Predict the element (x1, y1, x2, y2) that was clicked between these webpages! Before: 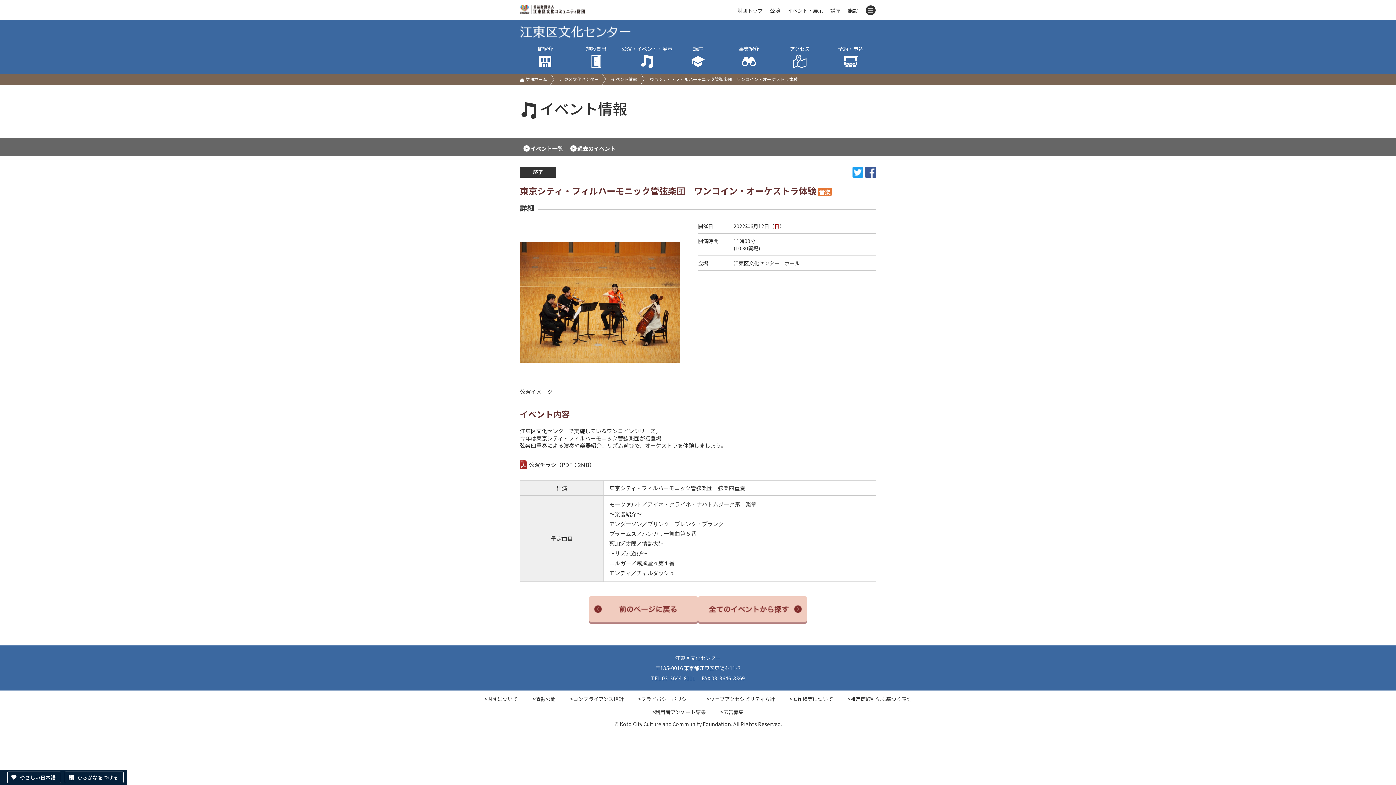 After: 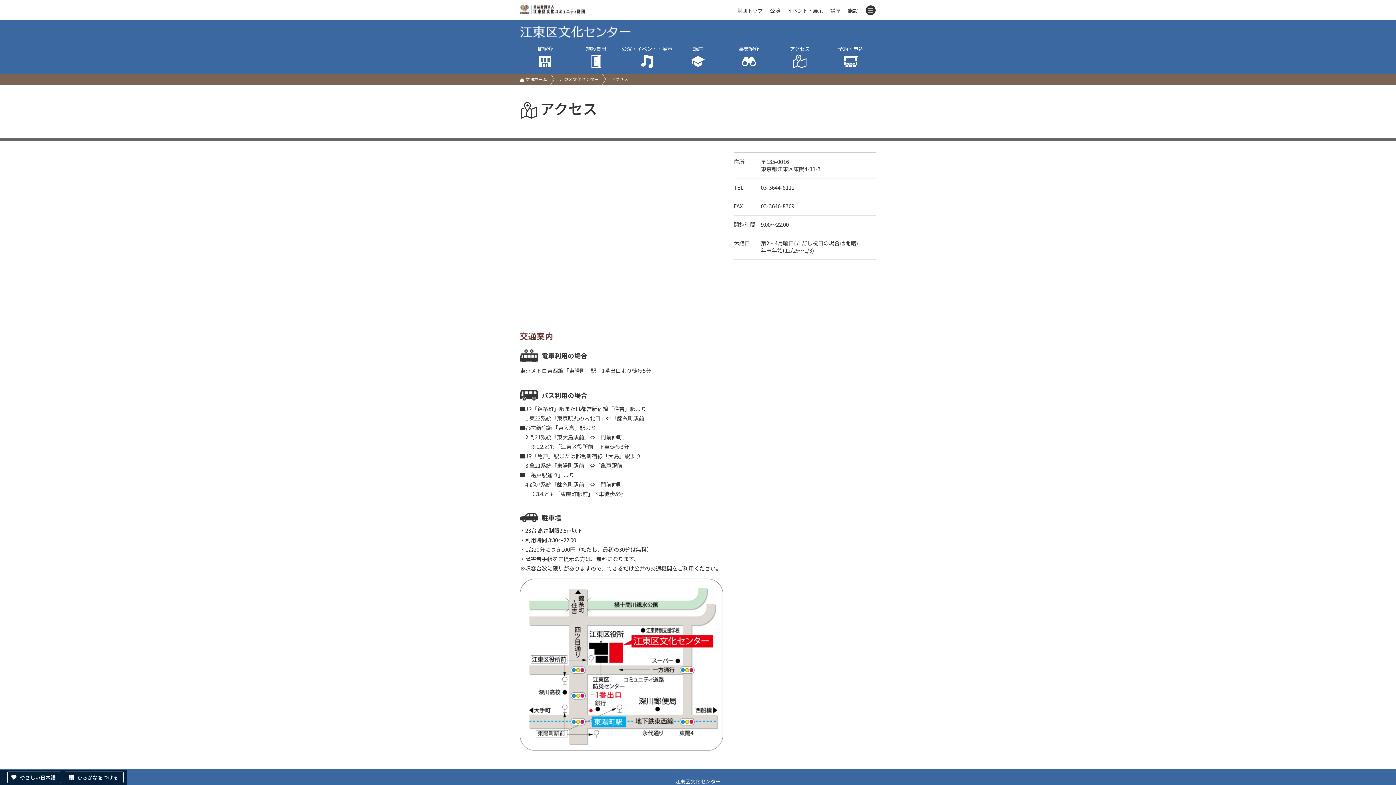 Action: label: アクセス
 bbox: (774, 45, 825, 68)